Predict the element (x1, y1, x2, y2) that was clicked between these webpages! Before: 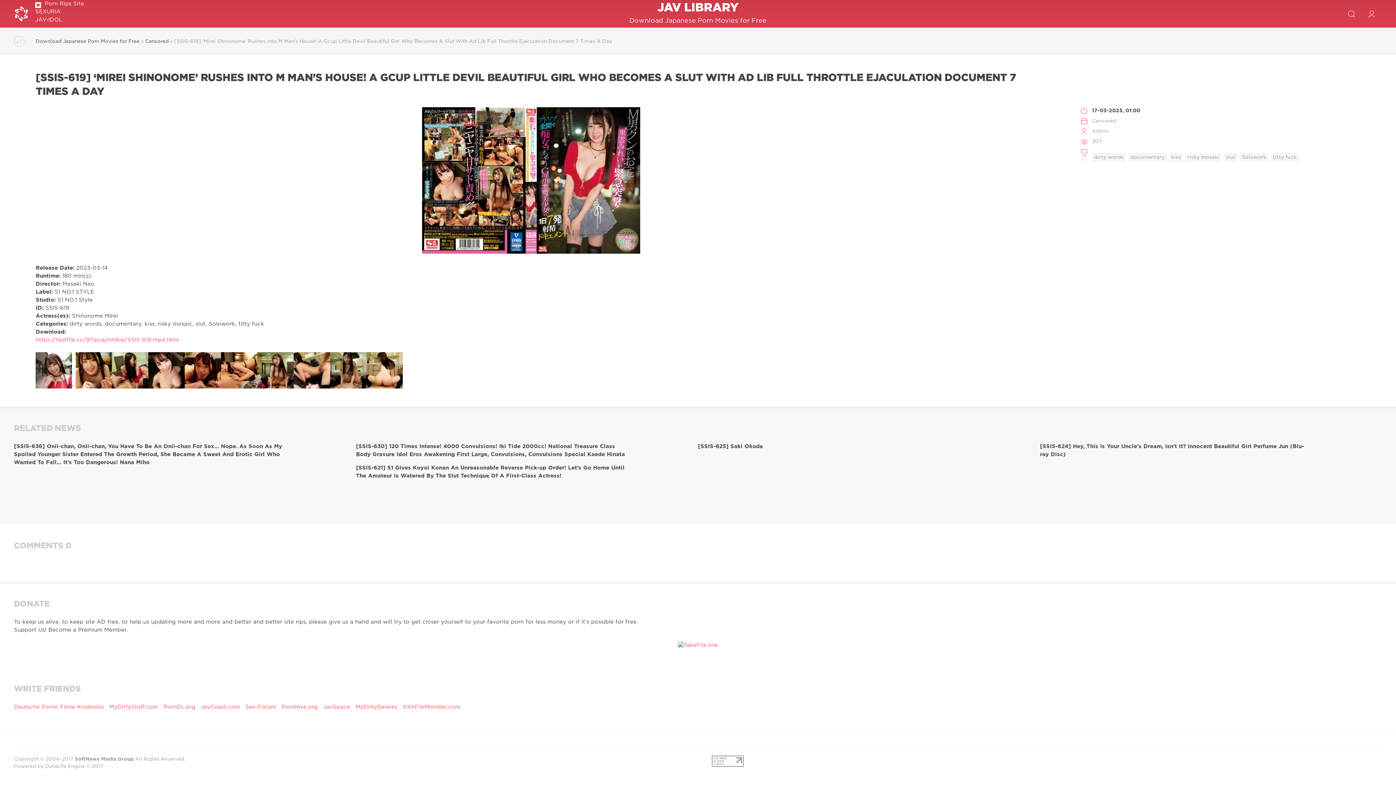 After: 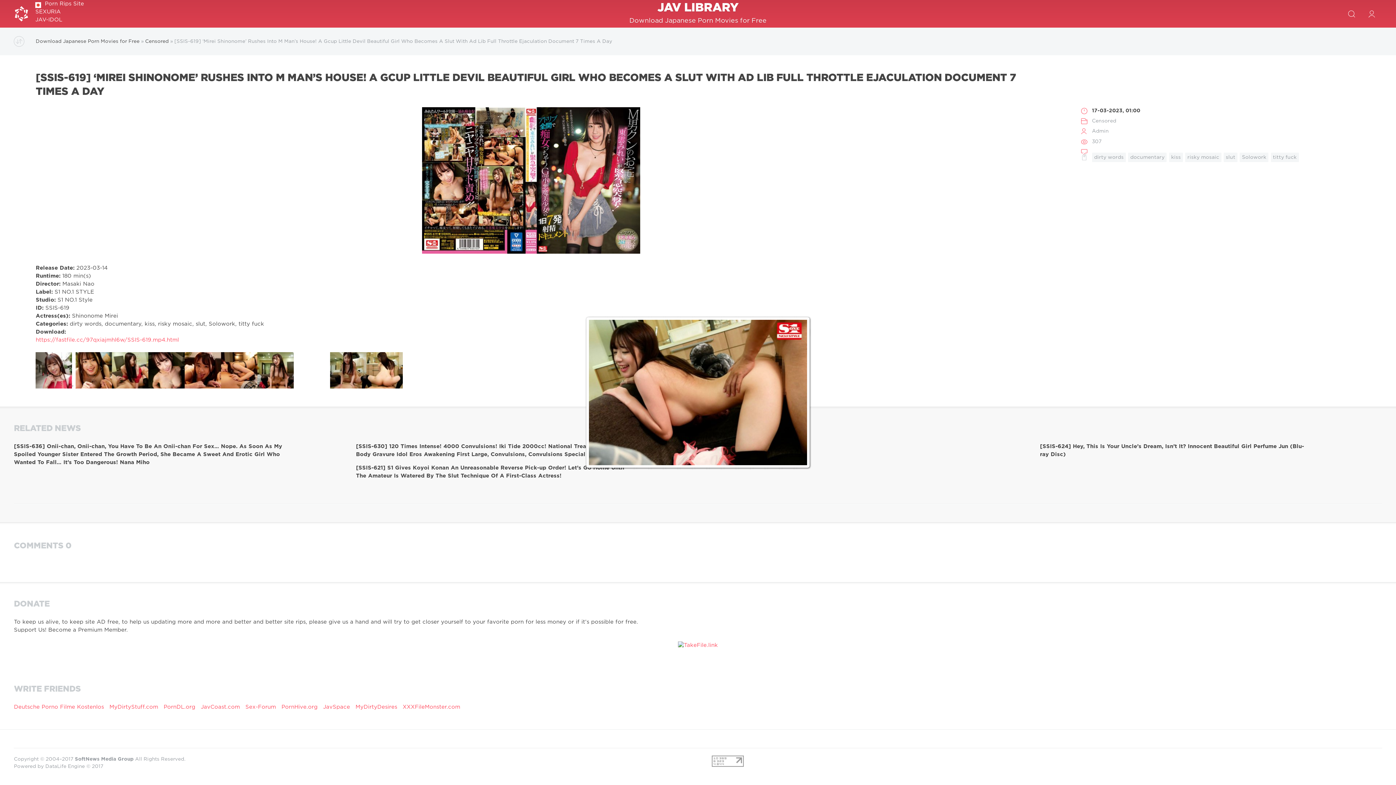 Action: bbox: (293, 382, 330, 386)